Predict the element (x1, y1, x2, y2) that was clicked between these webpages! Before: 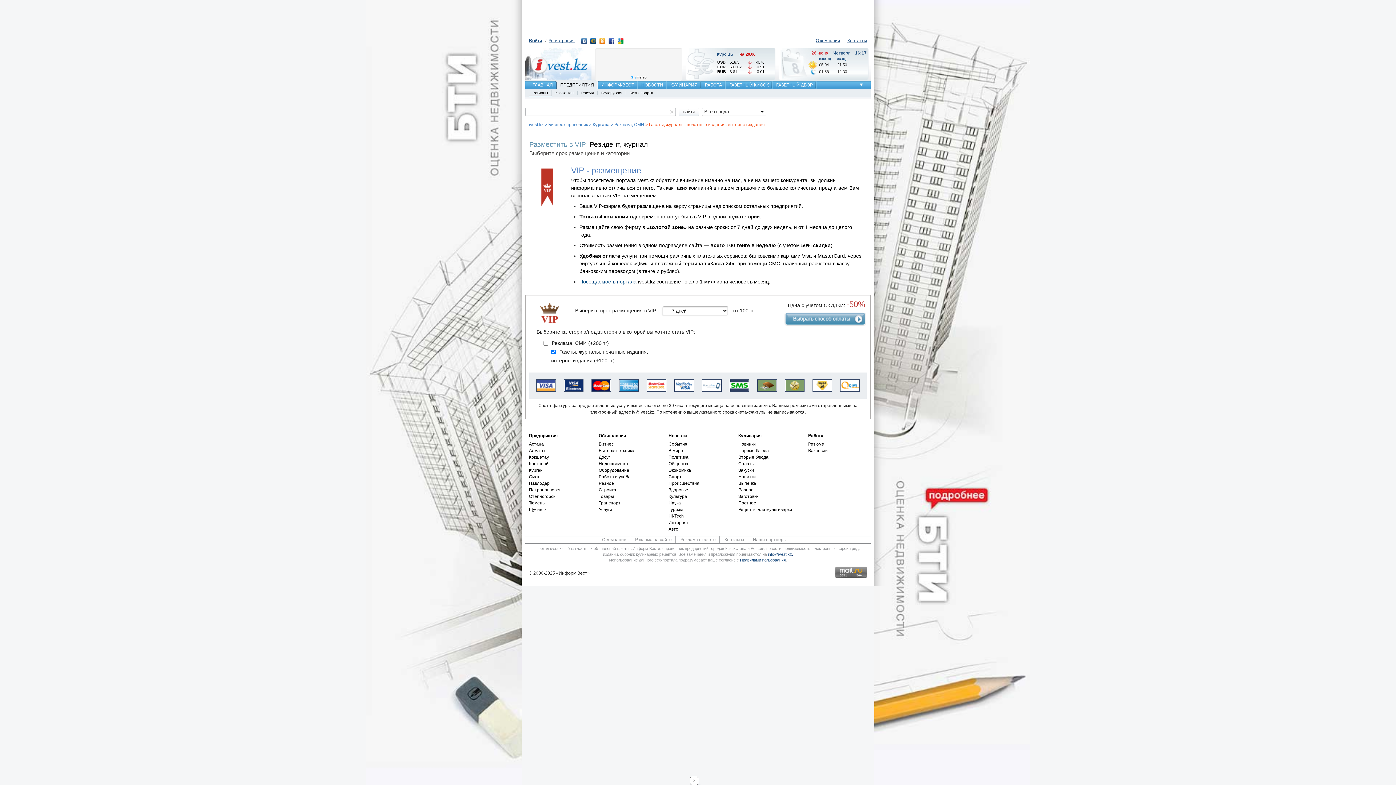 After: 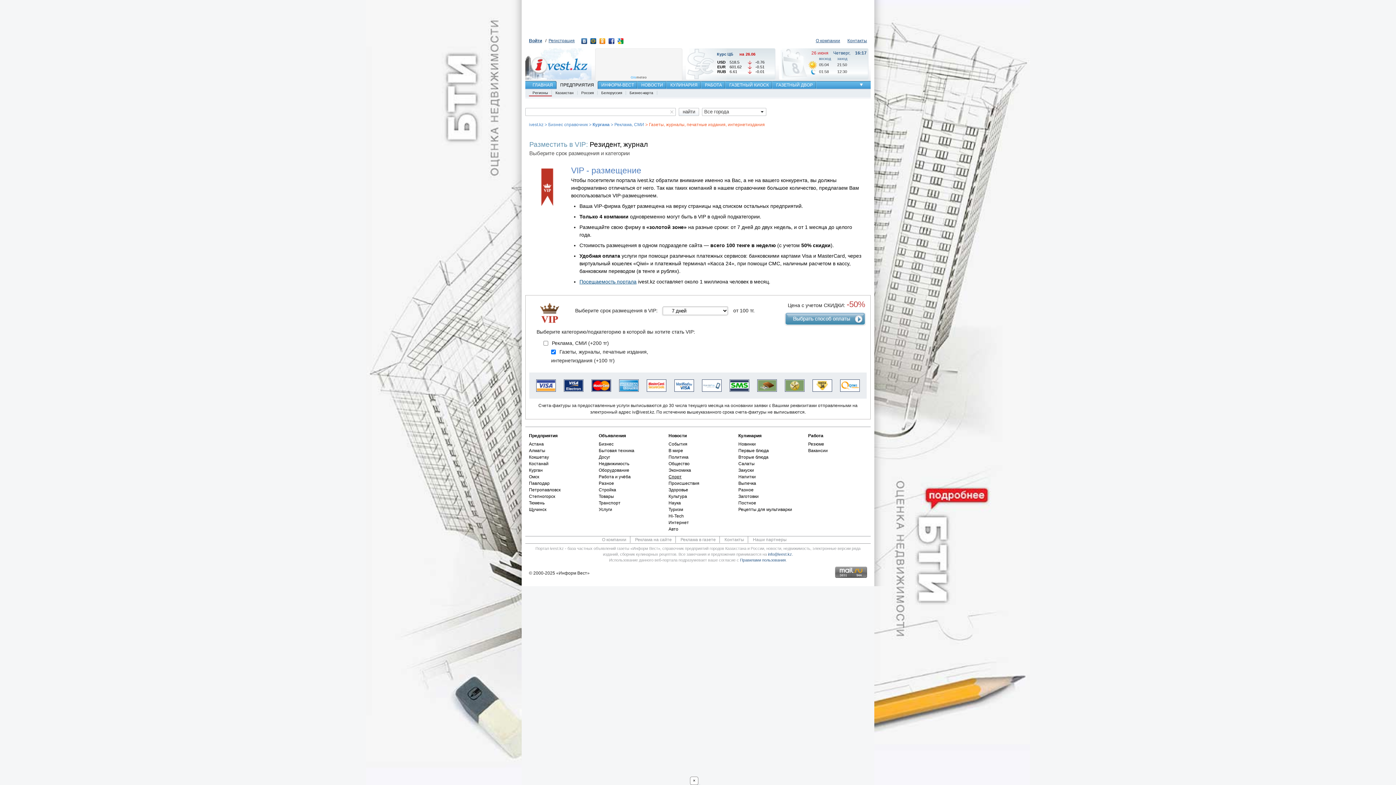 Action: bbox: (668, 473, 727, 480) label: Спорт